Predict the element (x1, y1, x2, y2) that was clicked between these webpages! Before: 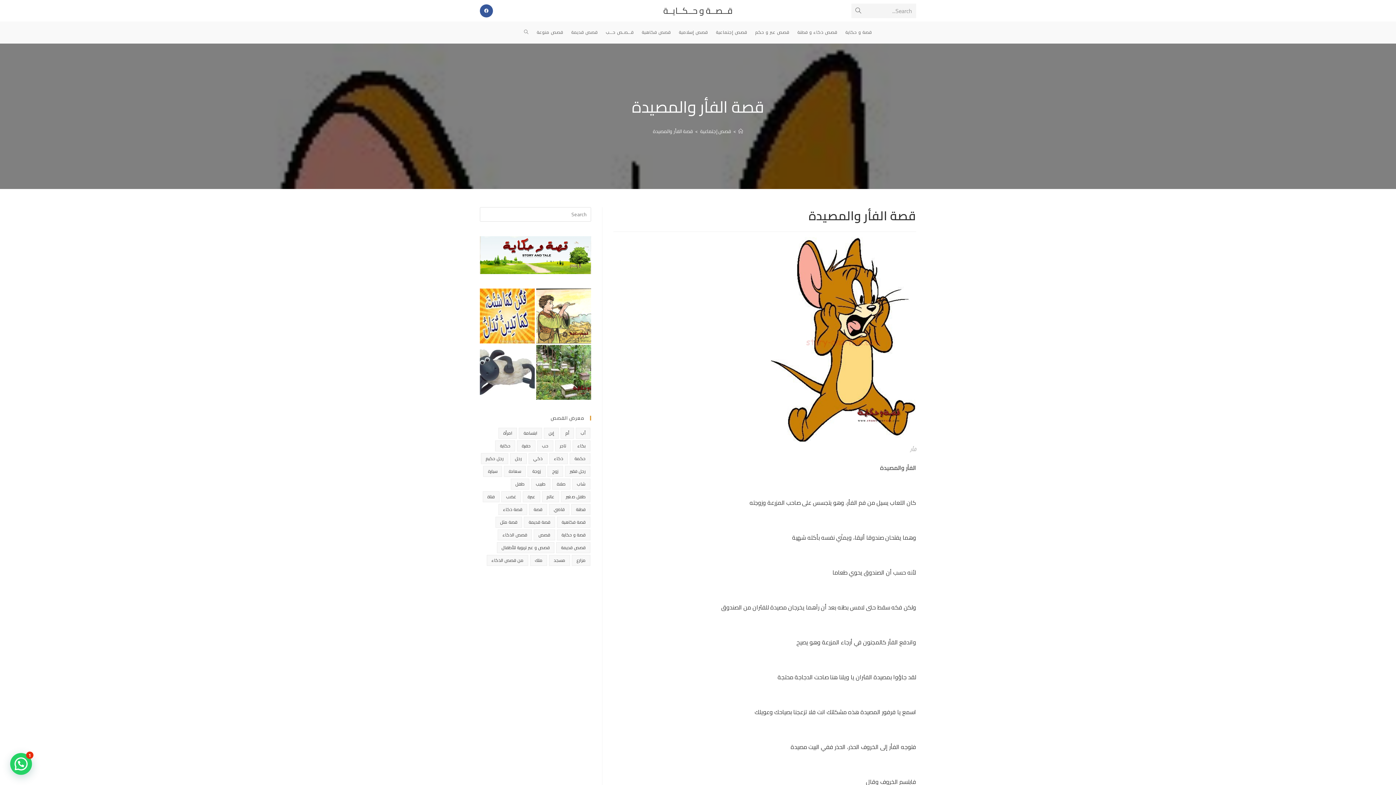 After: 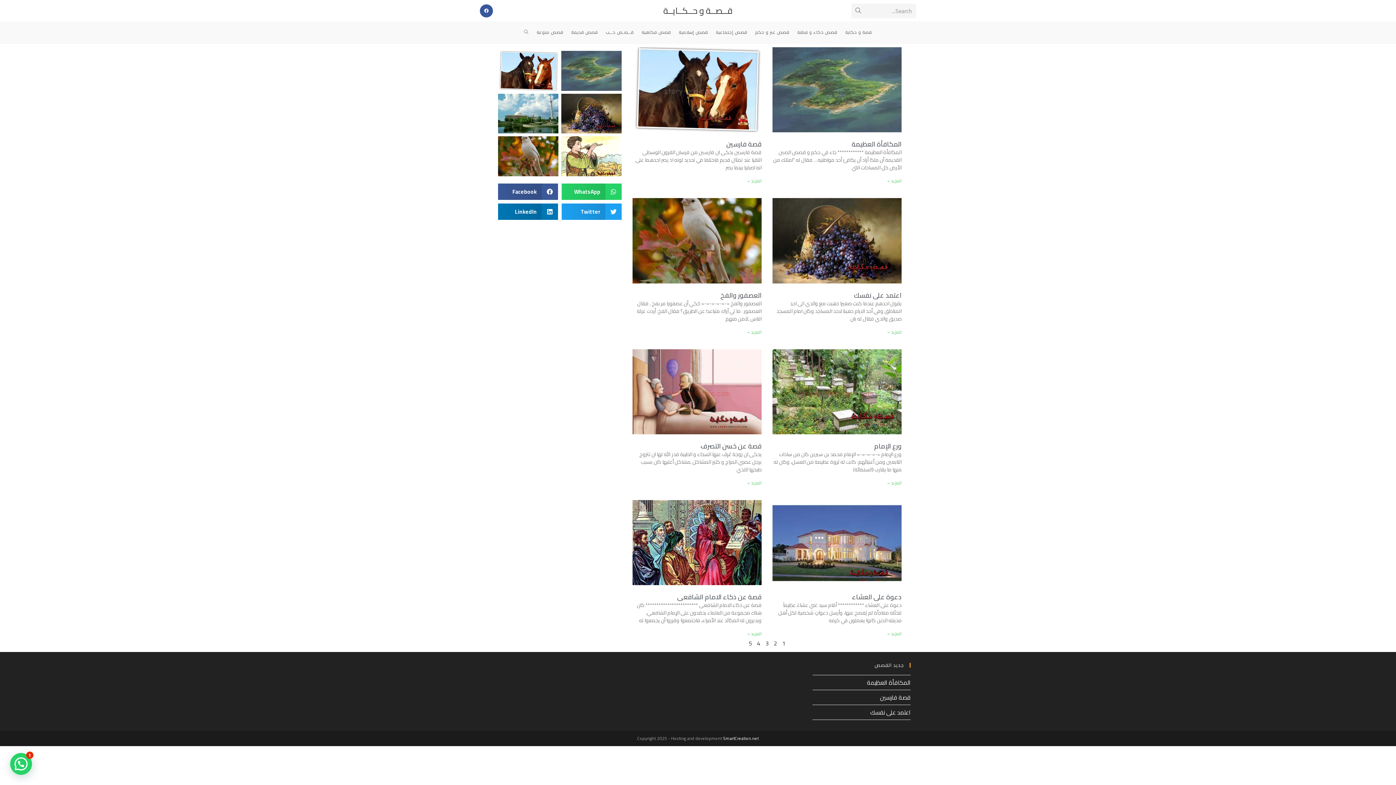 Action: label: قصص عبر و حكم bbox: (751, 21, 793, 43)